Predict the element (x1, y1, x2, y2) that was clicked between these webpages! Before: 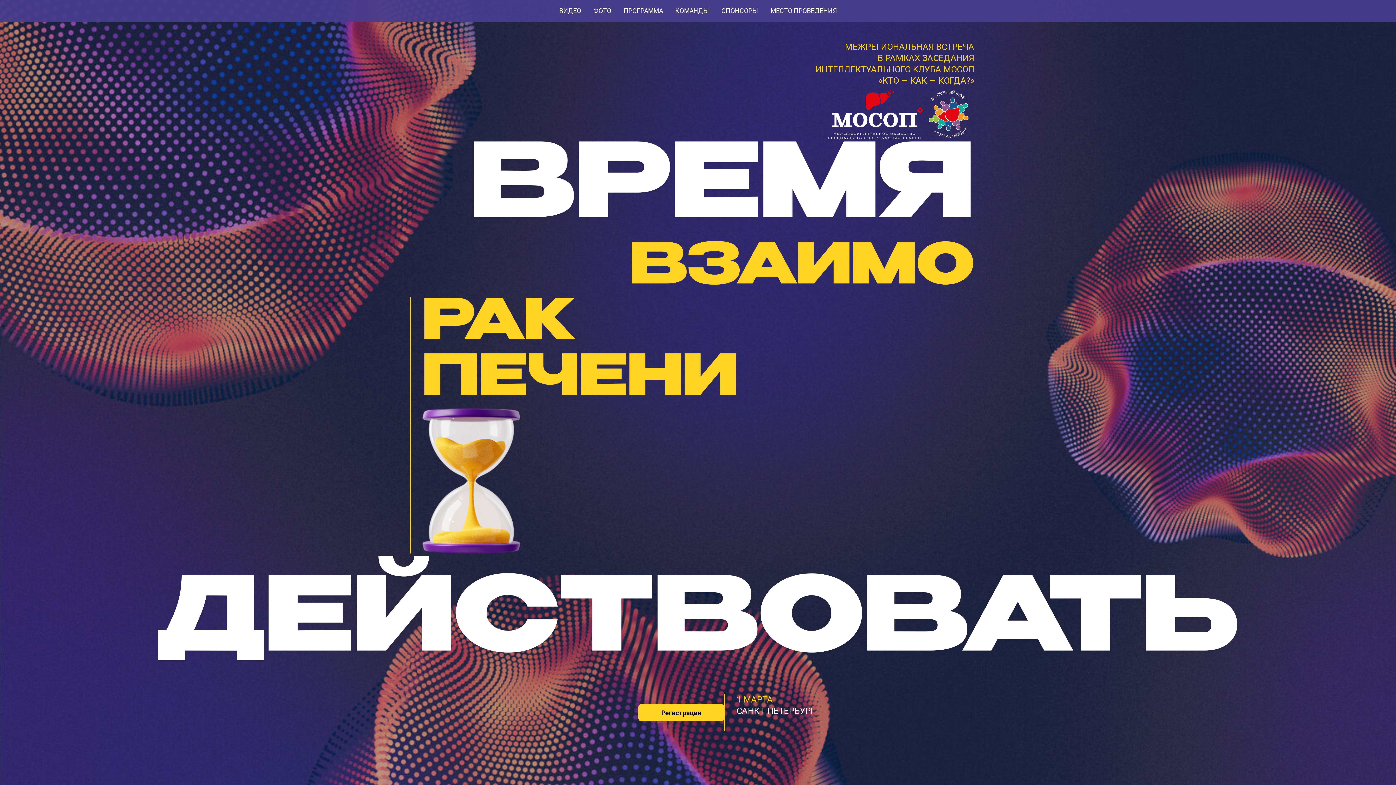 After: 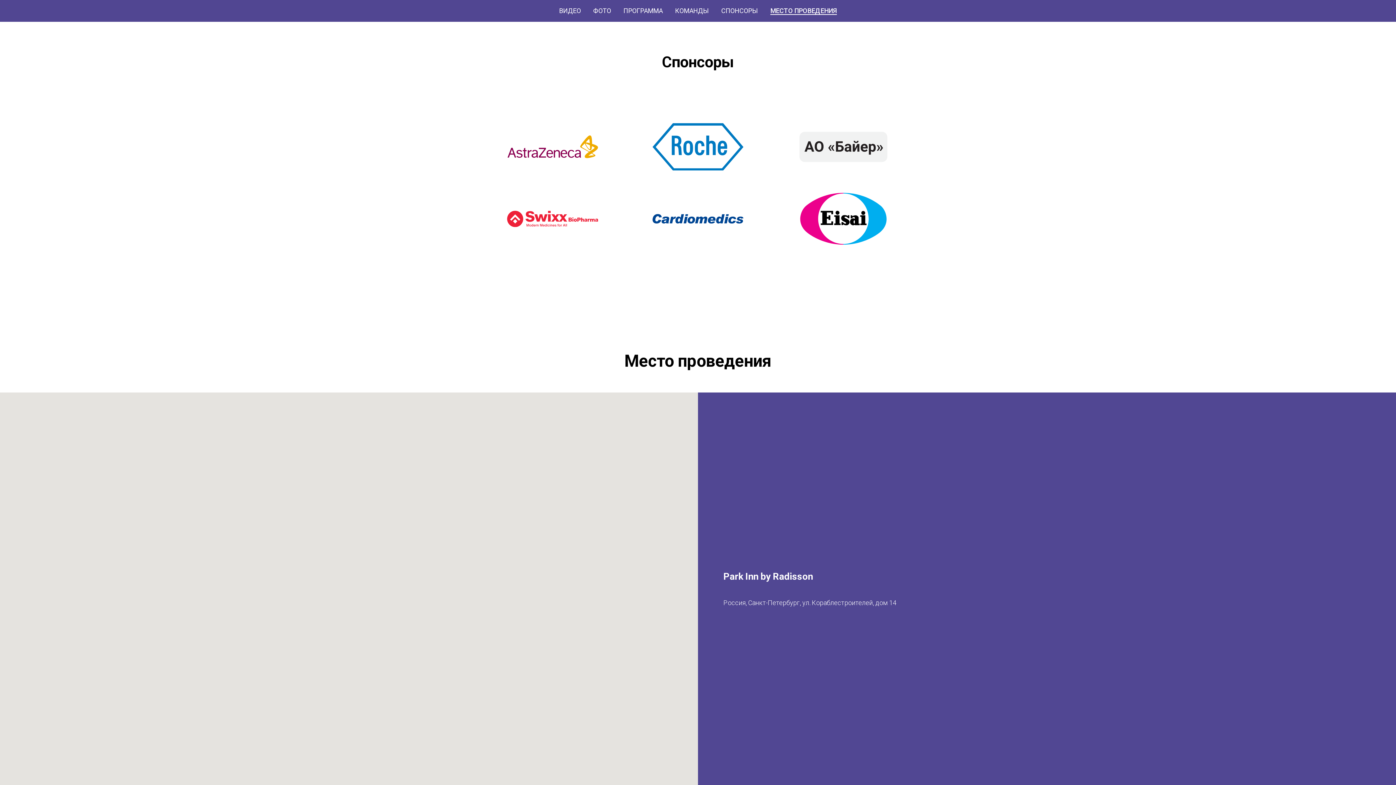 Action: label: МЕСТО ПРОВЕДЕНИЯ bbox: (770, 6, 836, 14)